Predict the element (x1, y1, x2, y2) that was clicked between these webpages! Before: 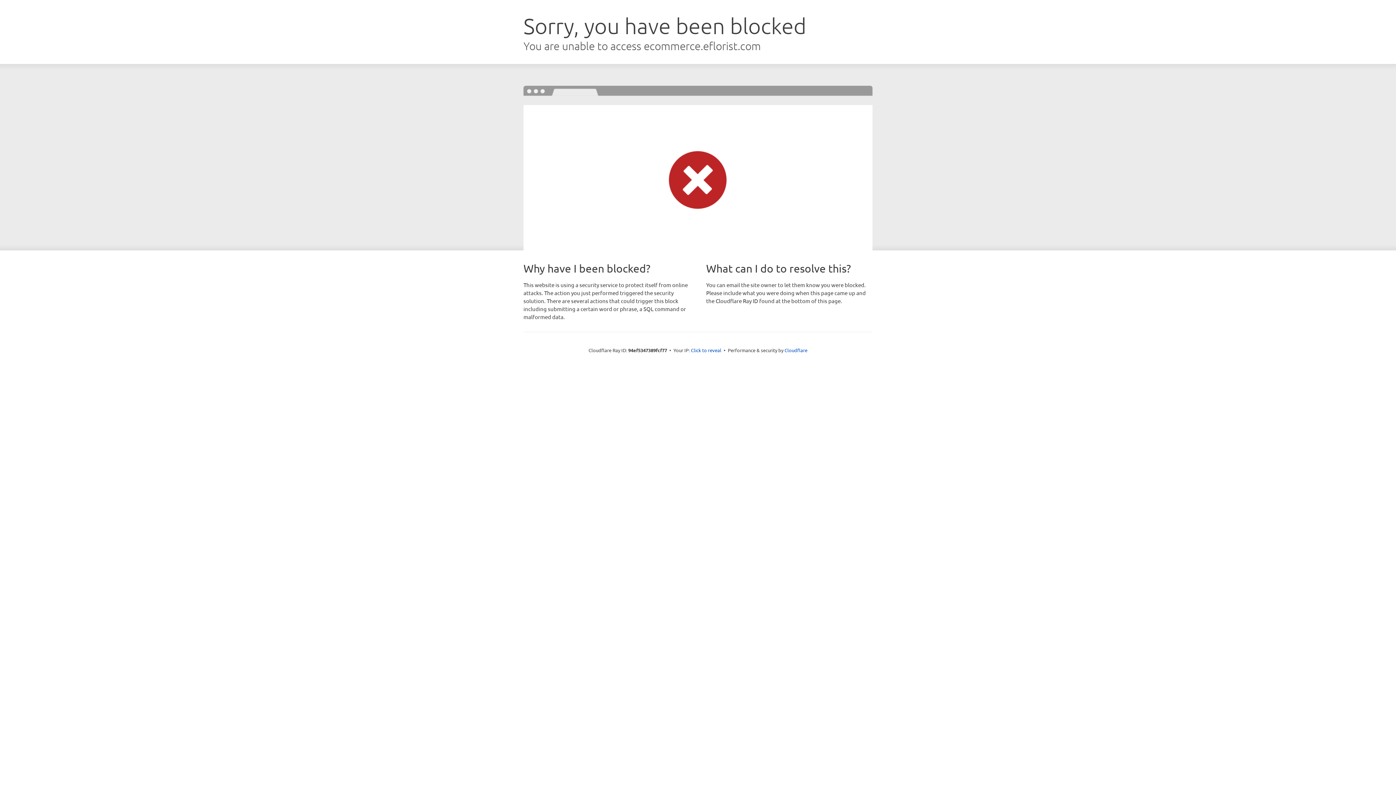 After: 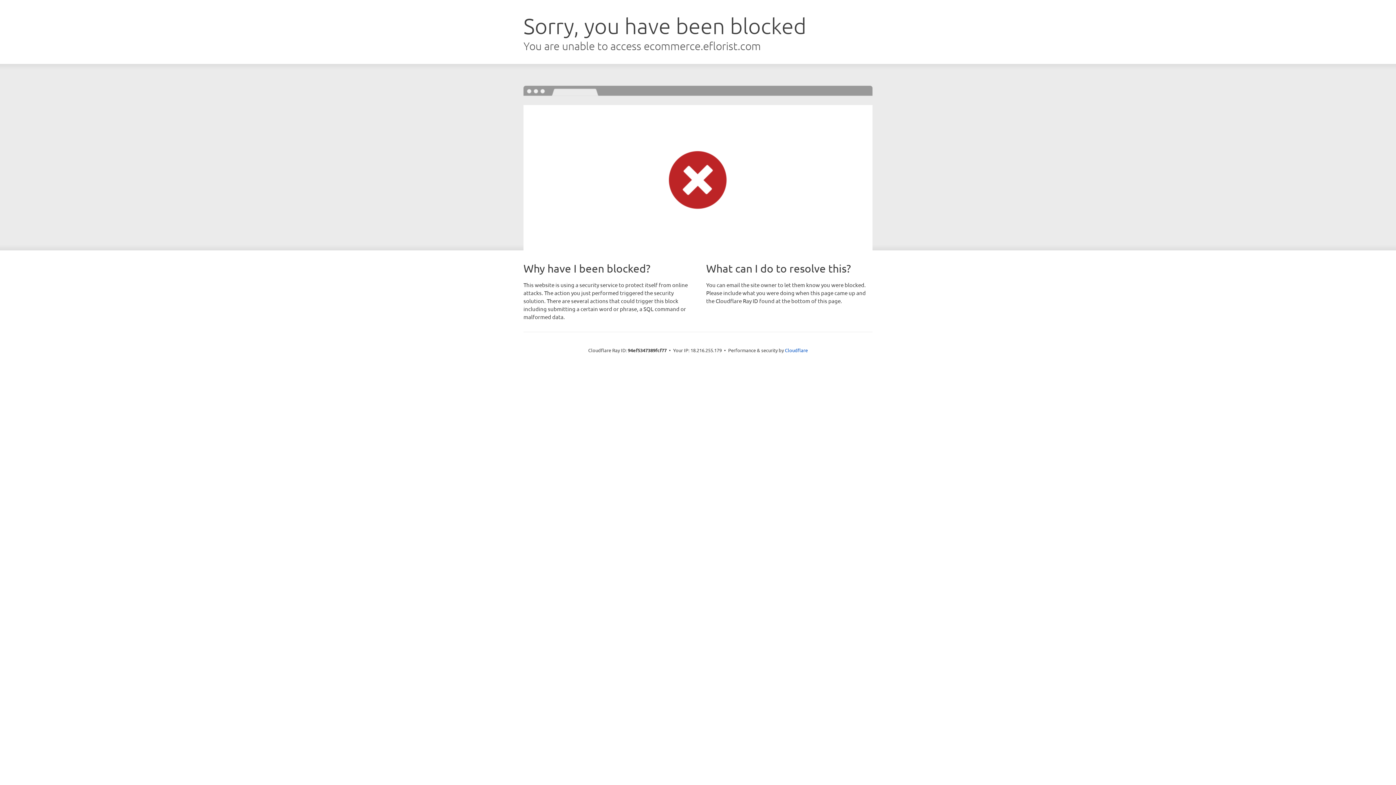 Action: label: Click to reveal bbox: (691, 346, 721, 353)